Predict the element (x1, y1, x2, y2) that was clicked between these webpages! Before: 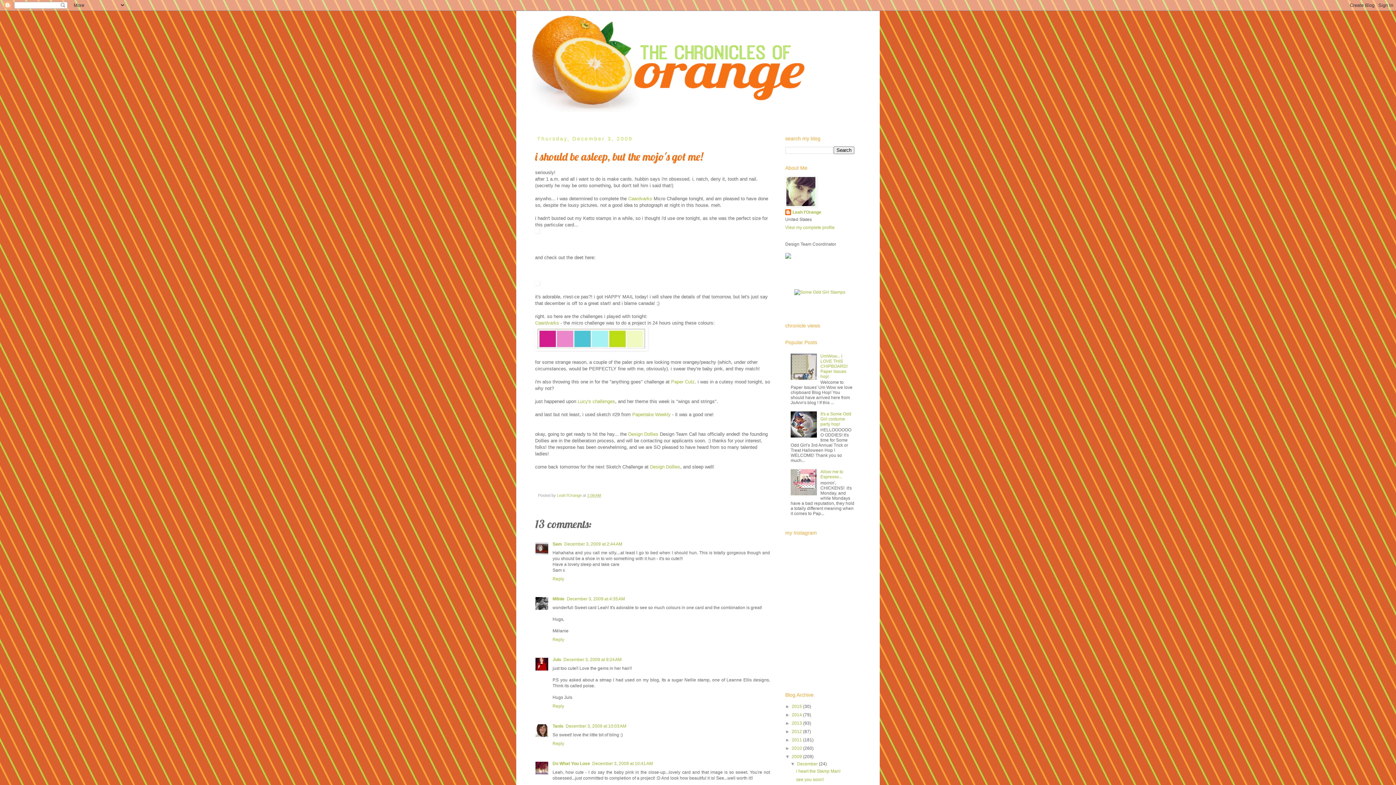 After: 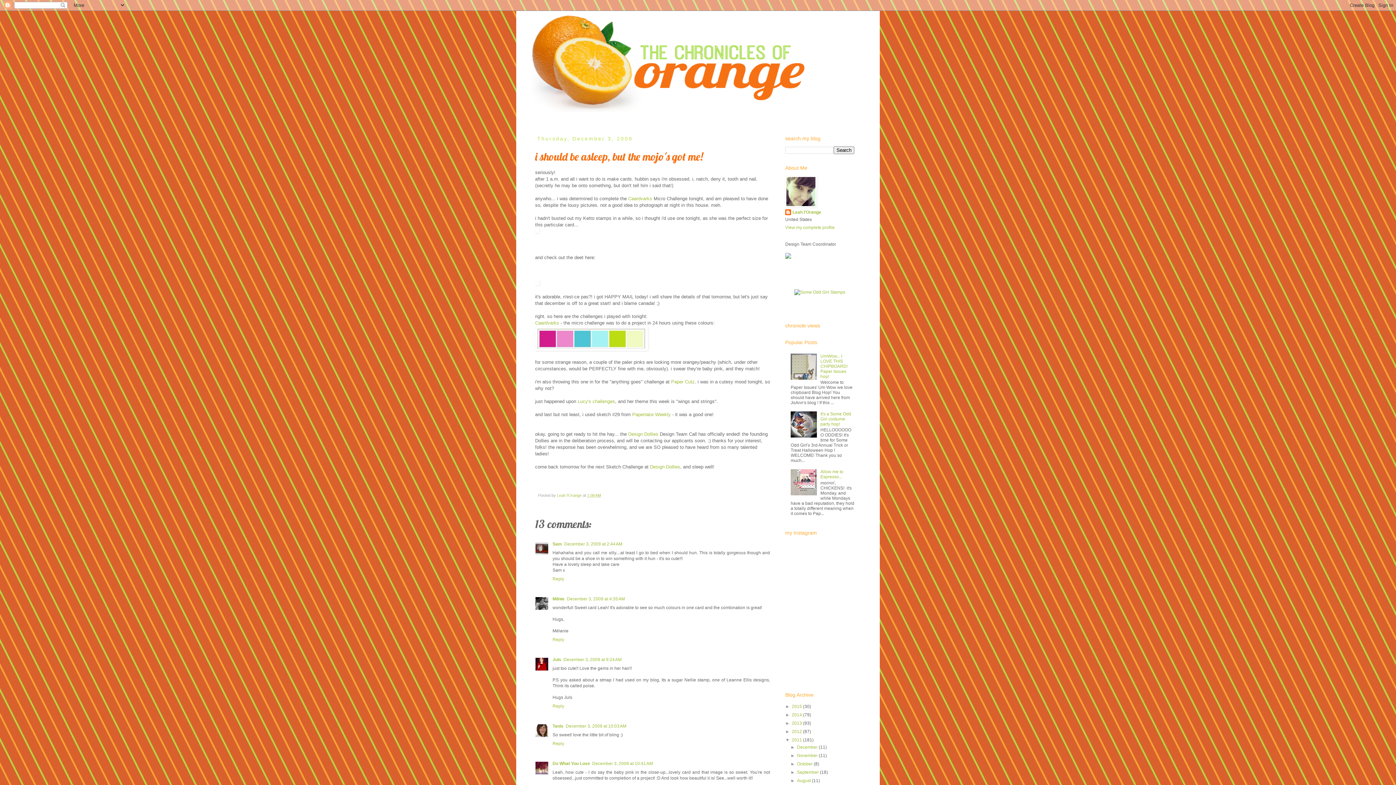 Action: bbox: (785, 737, 792, 742) label: ►  